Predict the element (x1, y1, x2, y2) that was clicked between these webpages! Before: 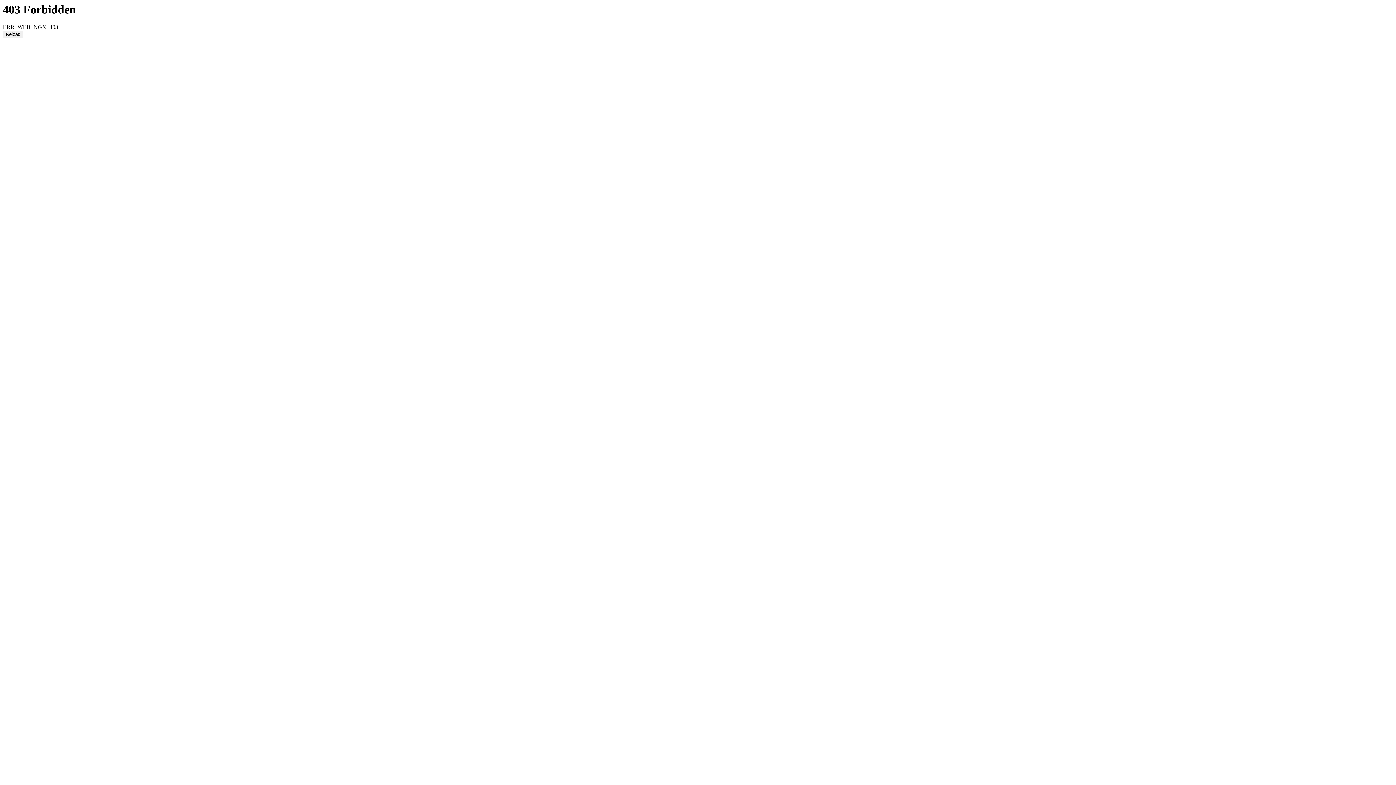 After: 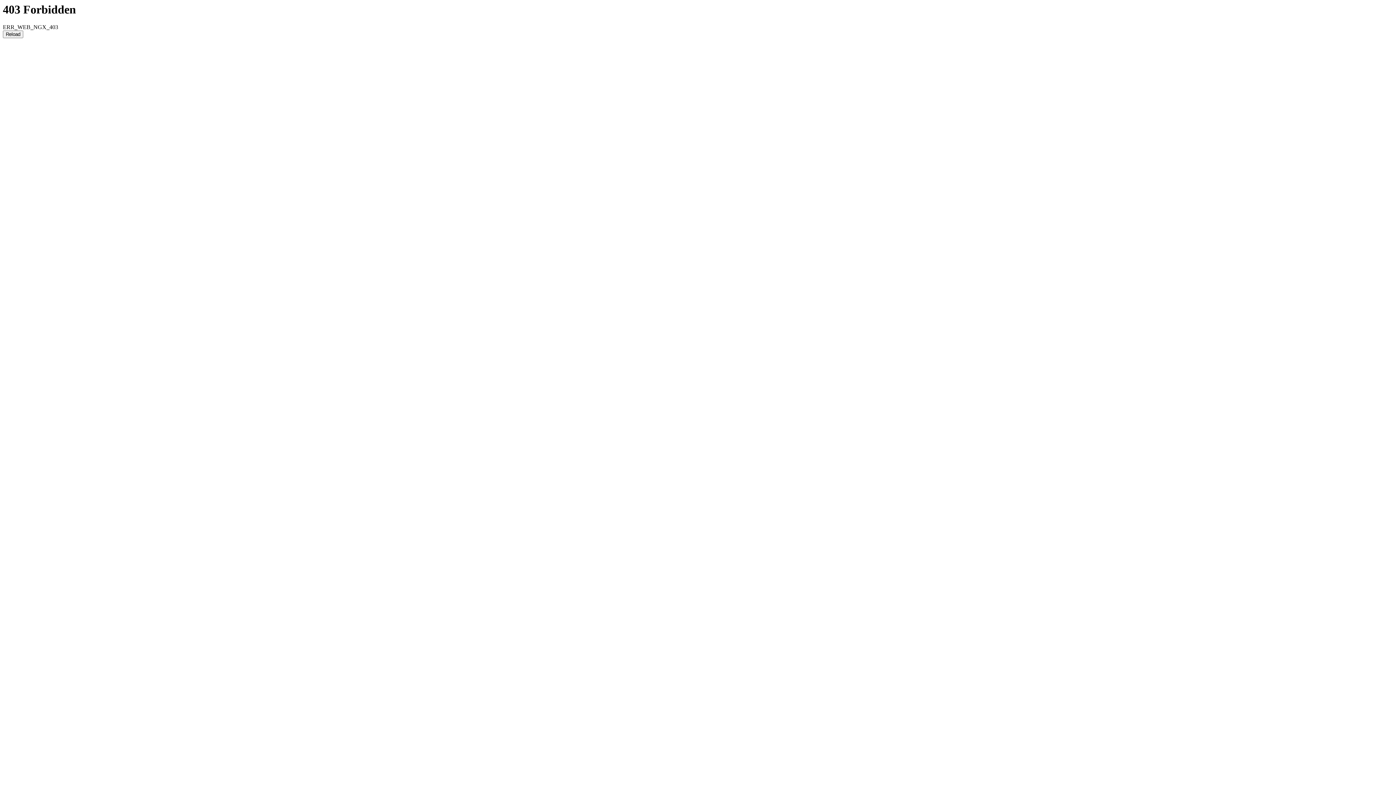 Action: label: Reload bbox: (2, 30, 23, 38)